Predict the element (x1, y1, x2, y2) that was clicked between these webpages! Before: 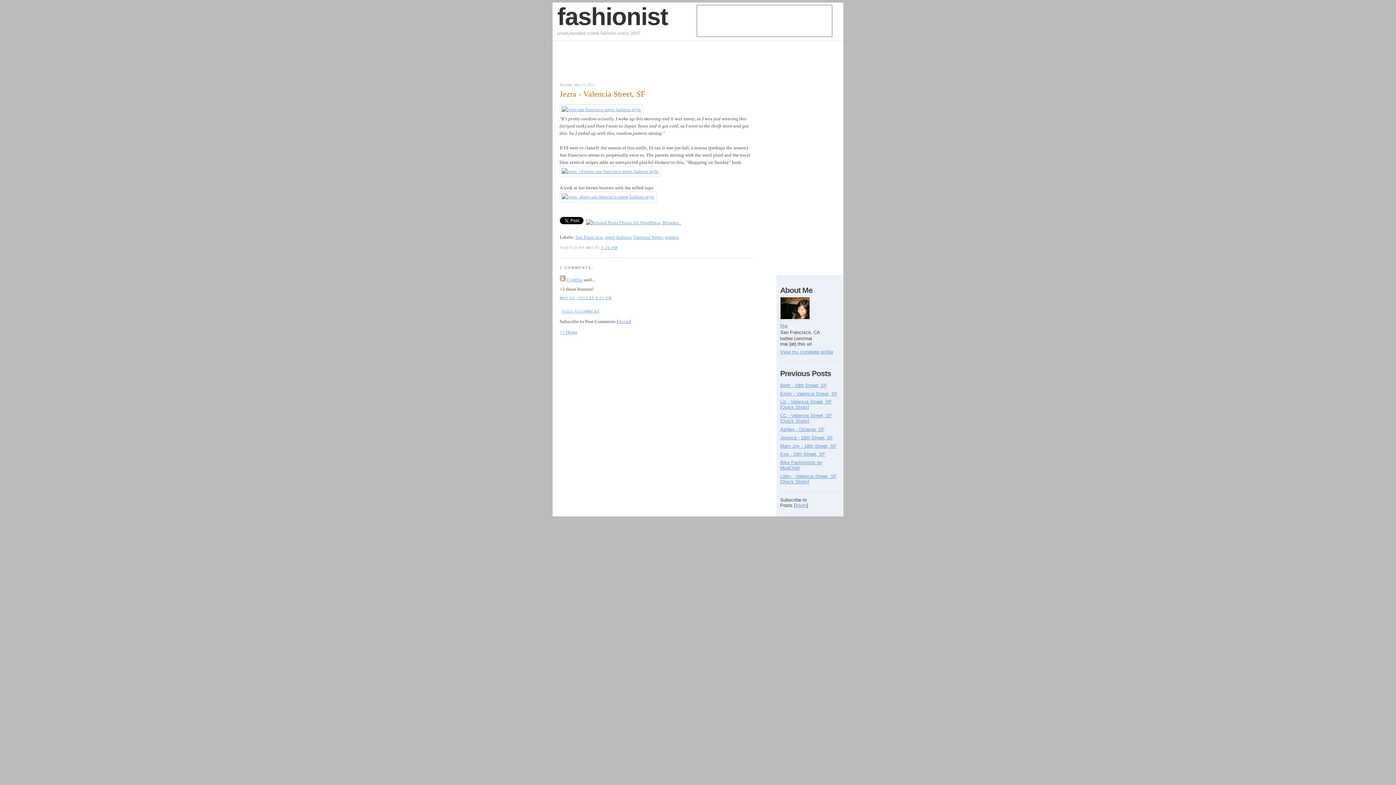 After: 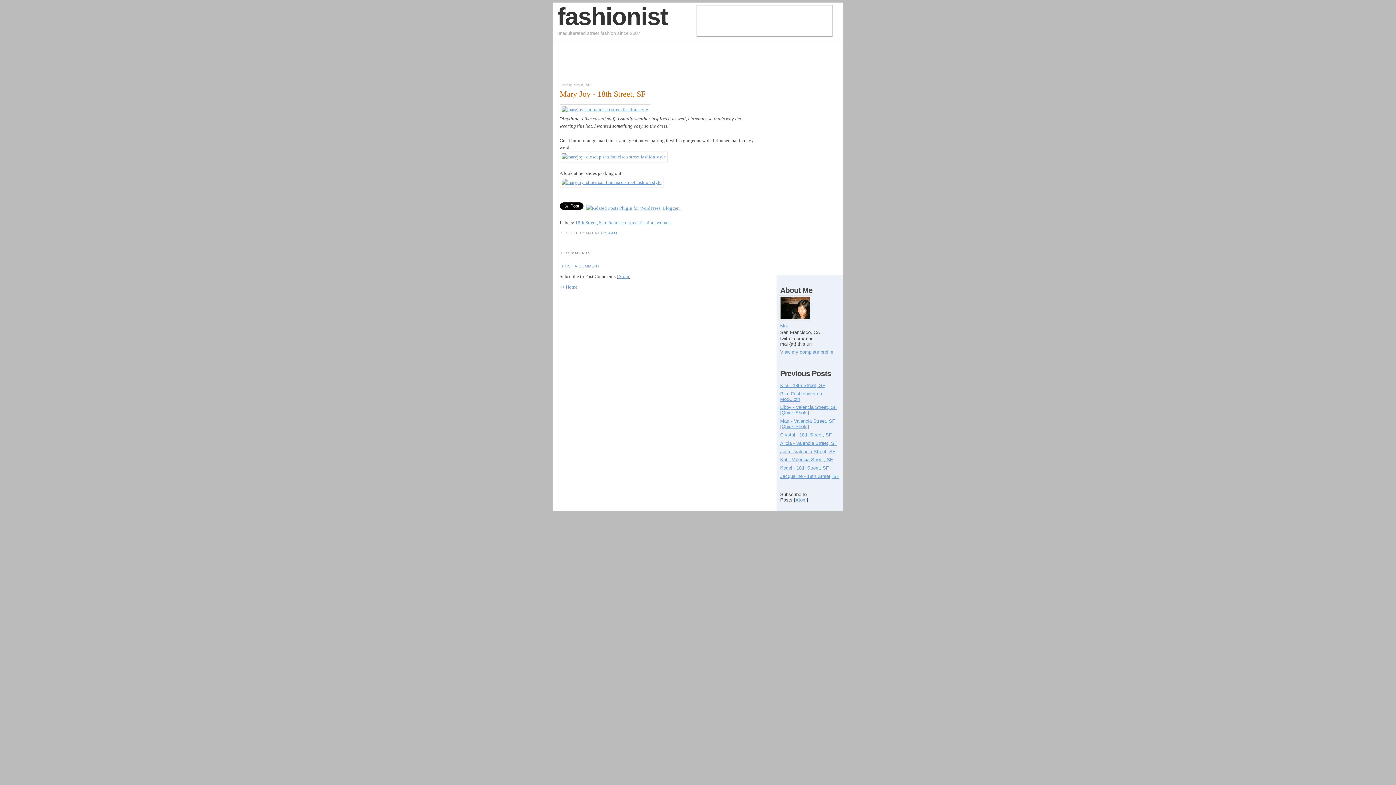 Action: bbox: (780, 443, 836, 448) label: Mary Joy - 18th Street, SF